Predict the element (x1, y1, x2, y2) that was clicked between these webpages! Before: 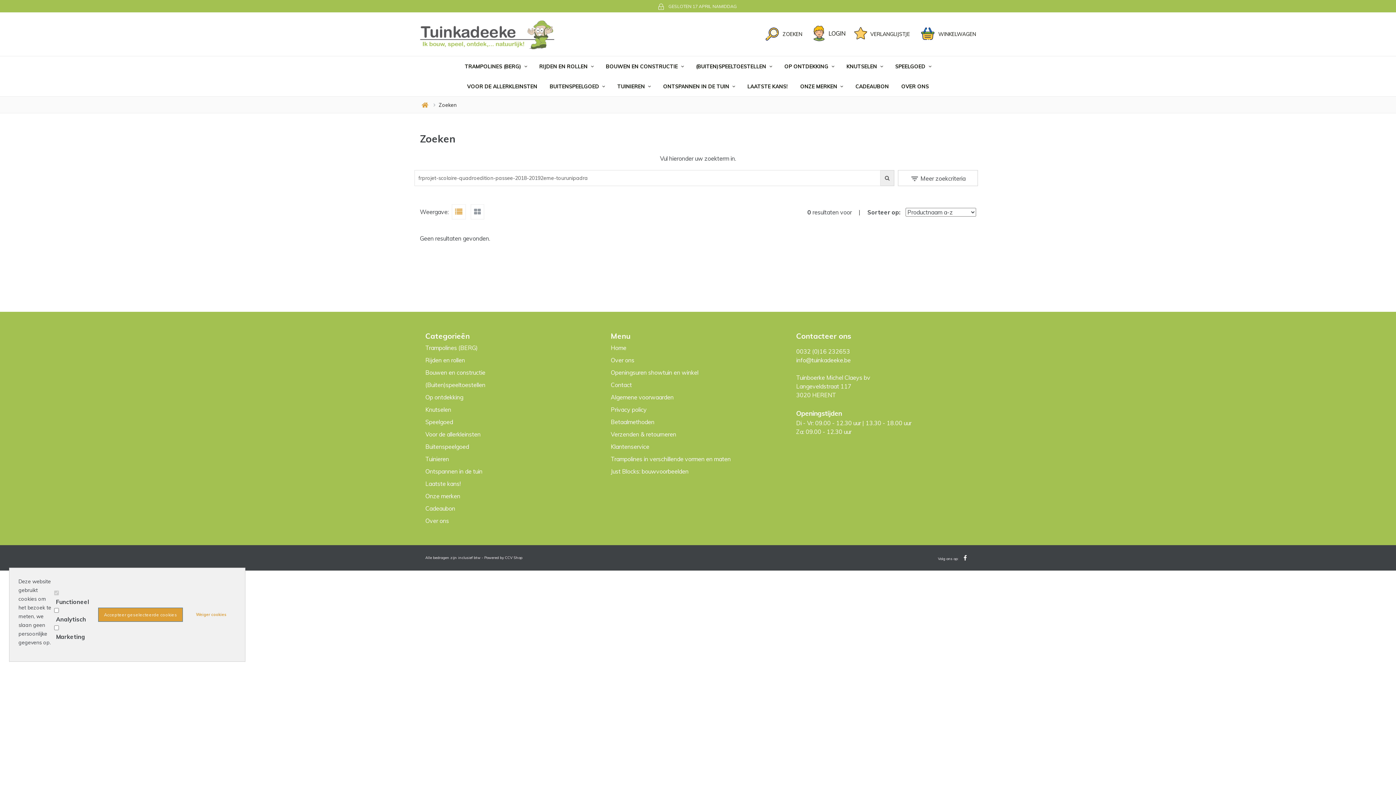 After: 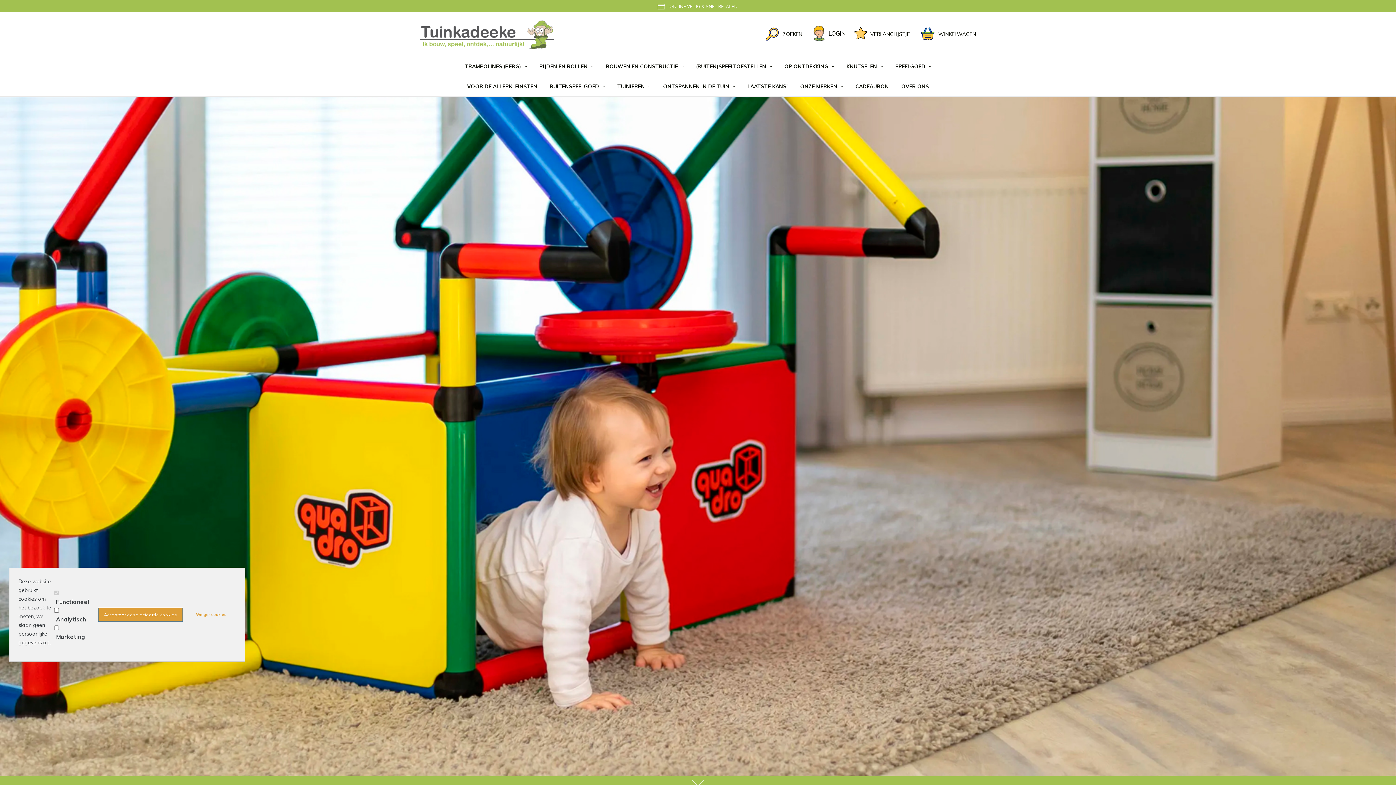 Action: label:   bbox: (420, 101, 431, 108)